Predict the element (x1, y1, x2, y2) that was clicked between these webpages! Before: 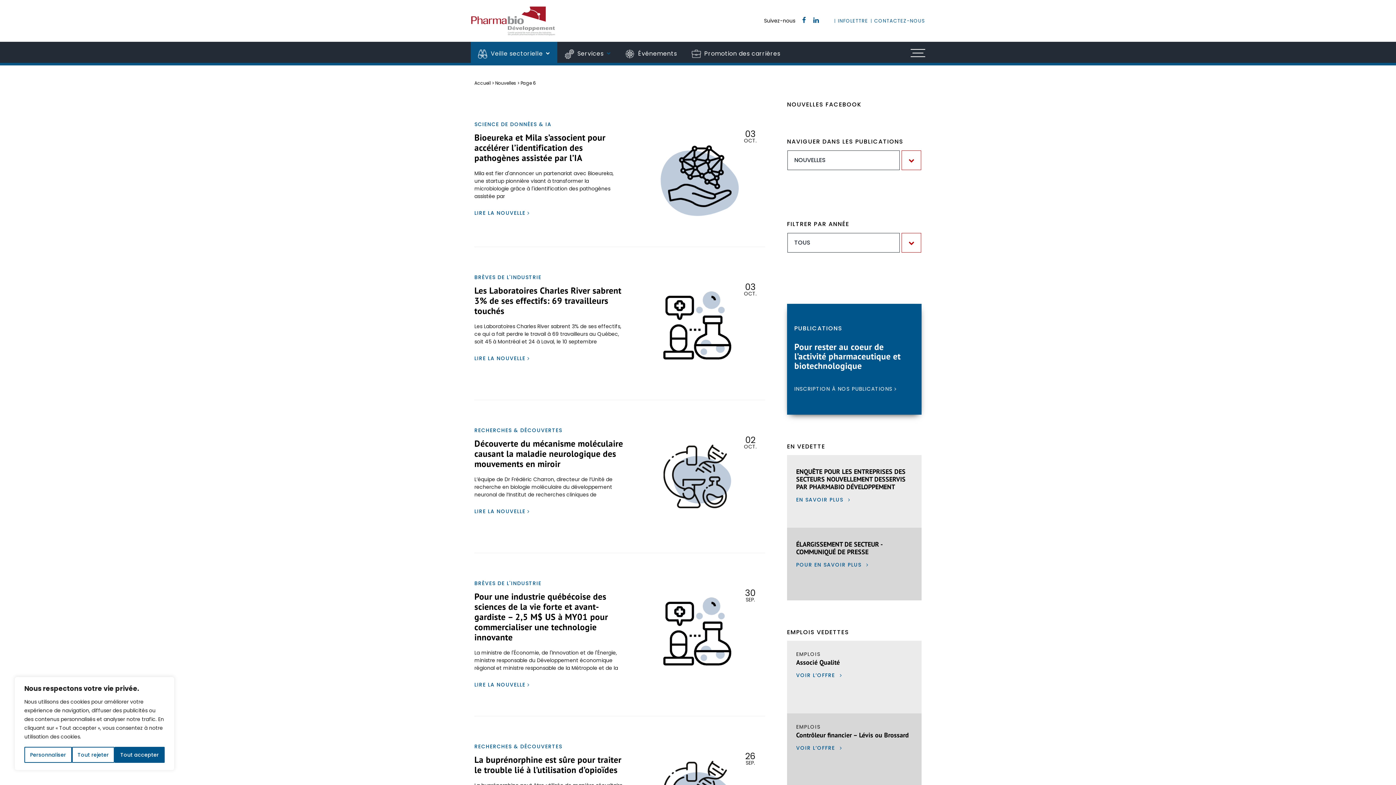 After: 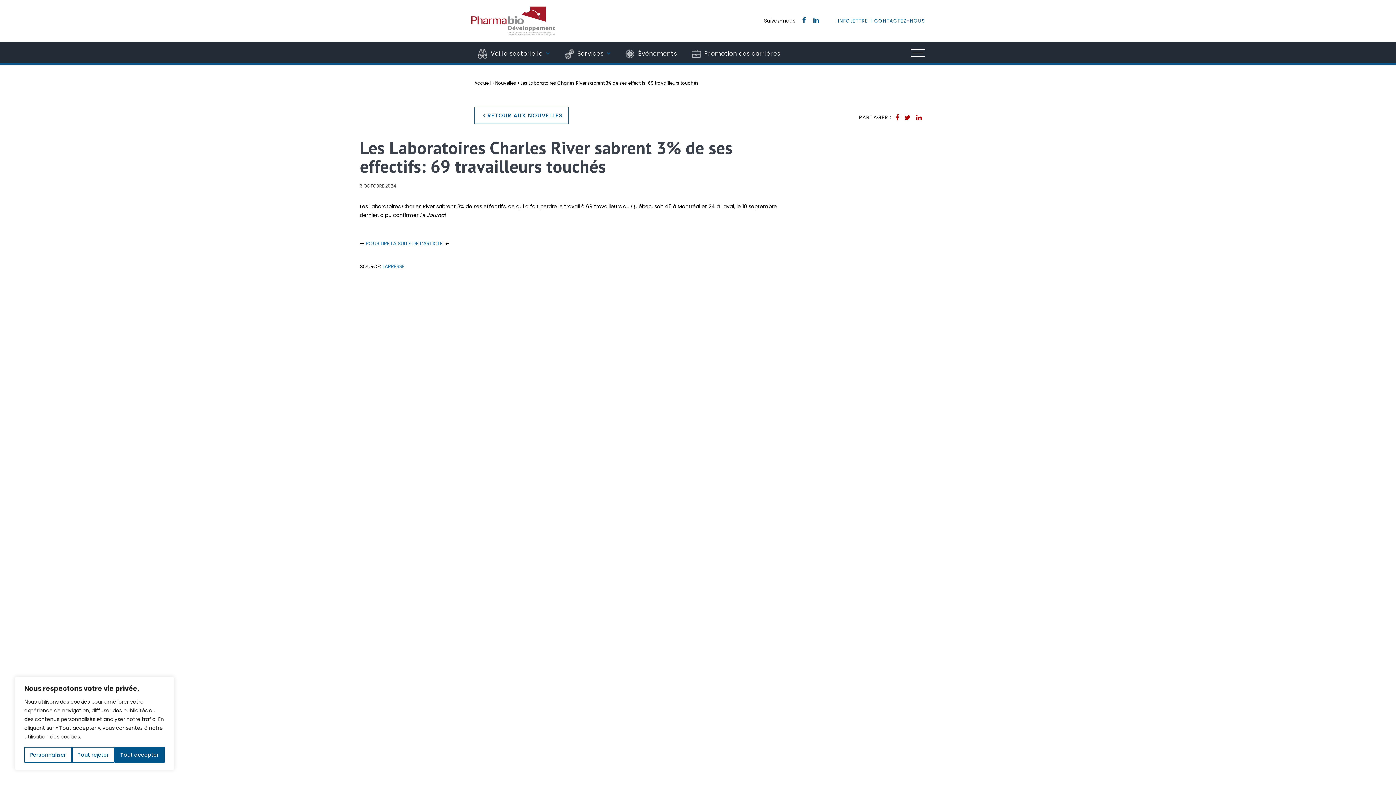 Action: bbox: (634, 274, 765, 372) label: 03
OCT.